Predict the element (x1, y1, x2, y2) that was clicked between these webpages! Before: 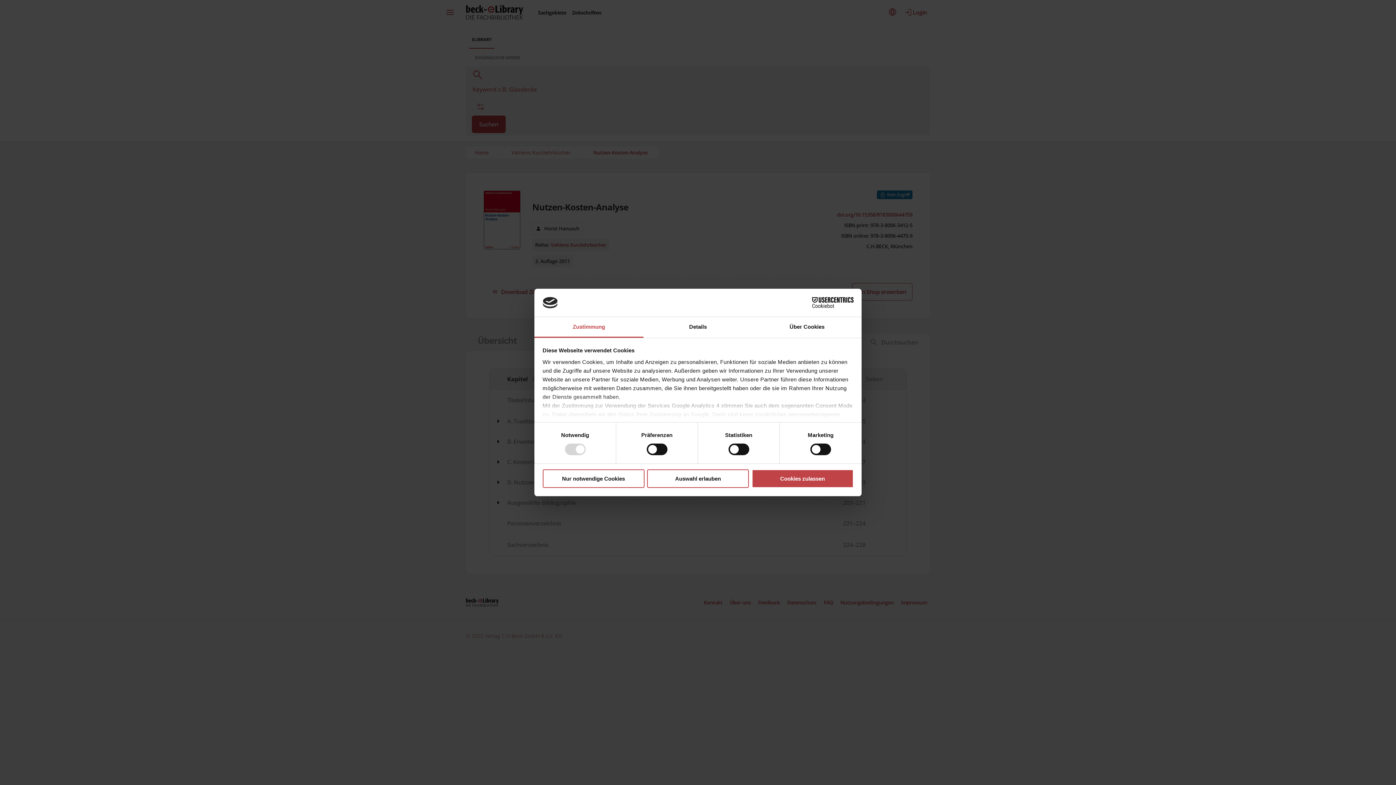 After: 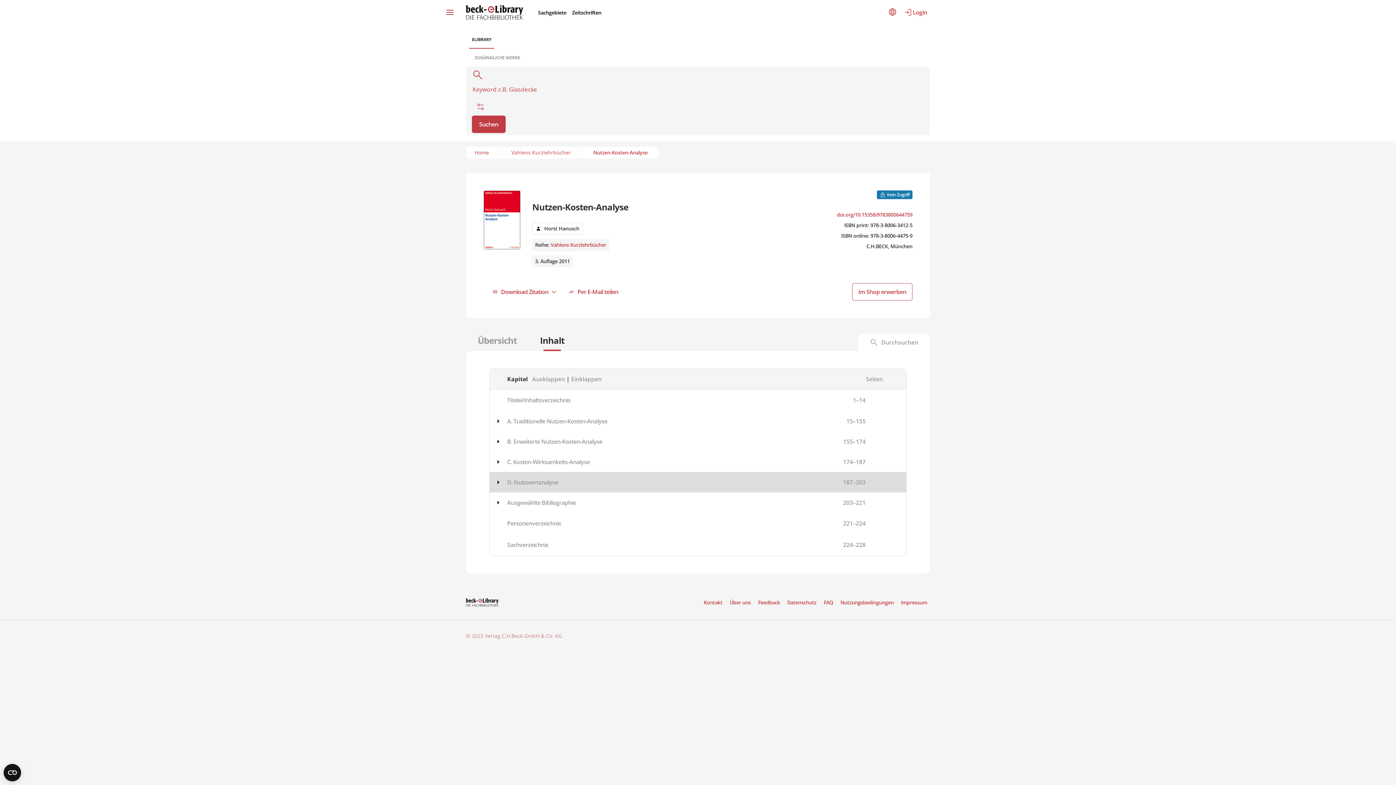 Action: bbox: (542, 469, 644, 488) label: Nur notwendige Cookies